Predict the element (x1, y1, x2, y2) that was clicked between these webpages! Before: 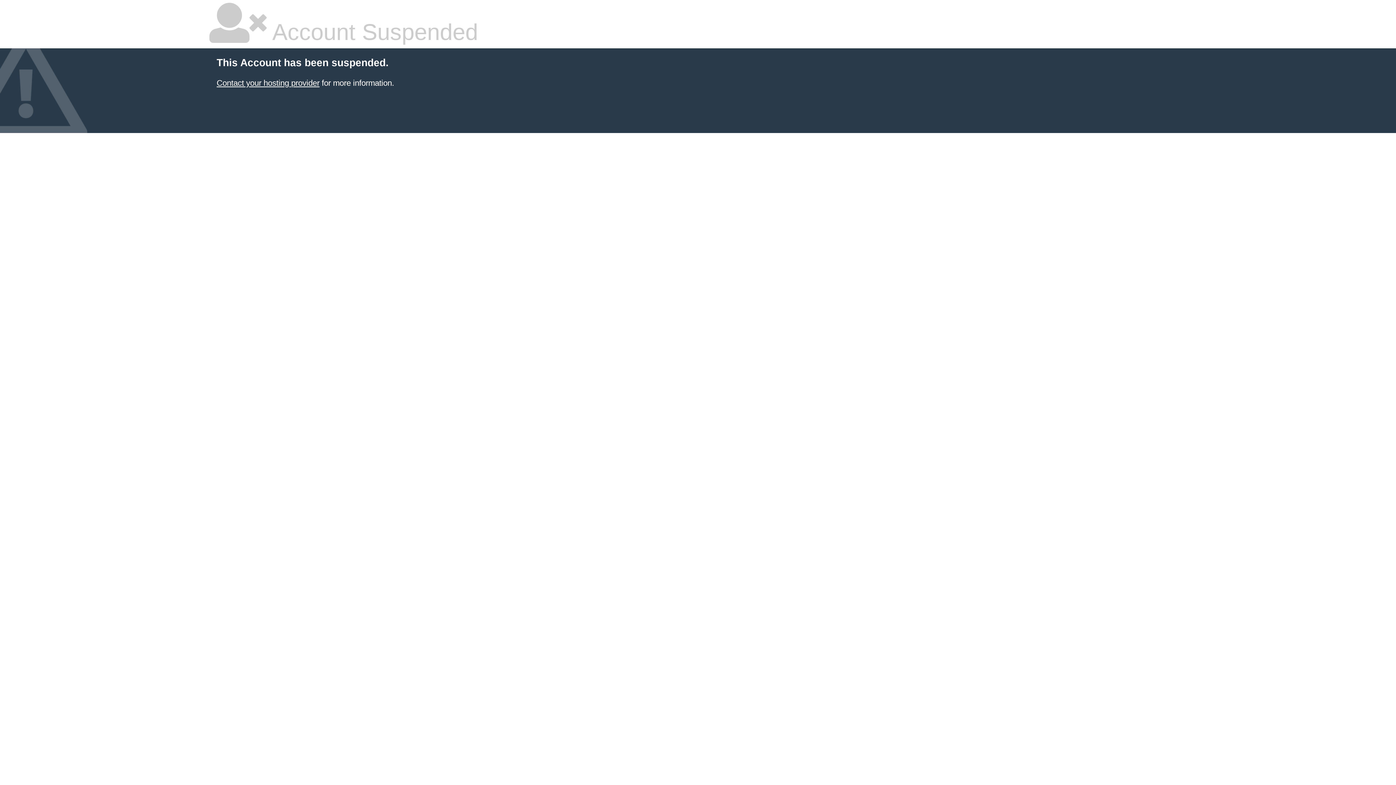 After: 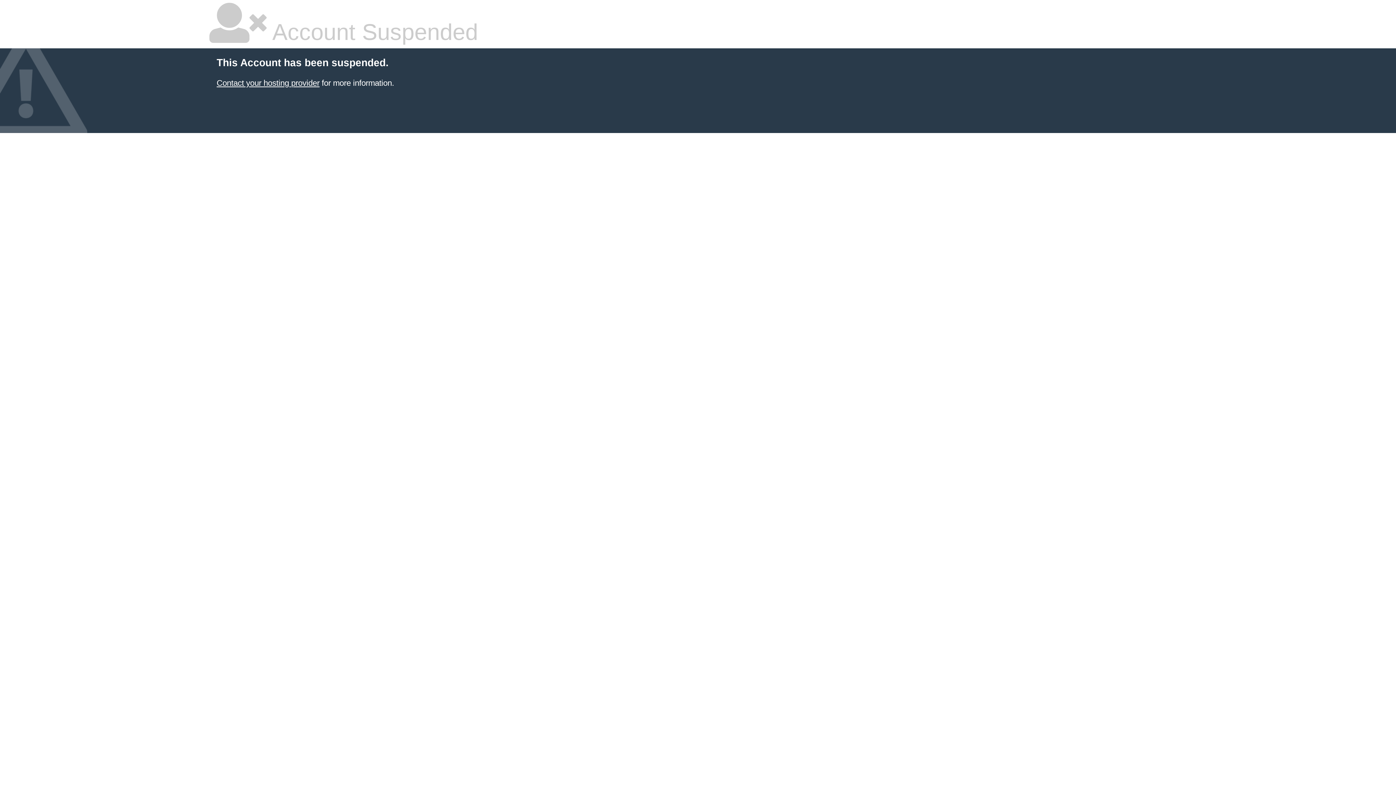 Action: bbox: (216, 78, 319, 87) label: Contact your hosting provider